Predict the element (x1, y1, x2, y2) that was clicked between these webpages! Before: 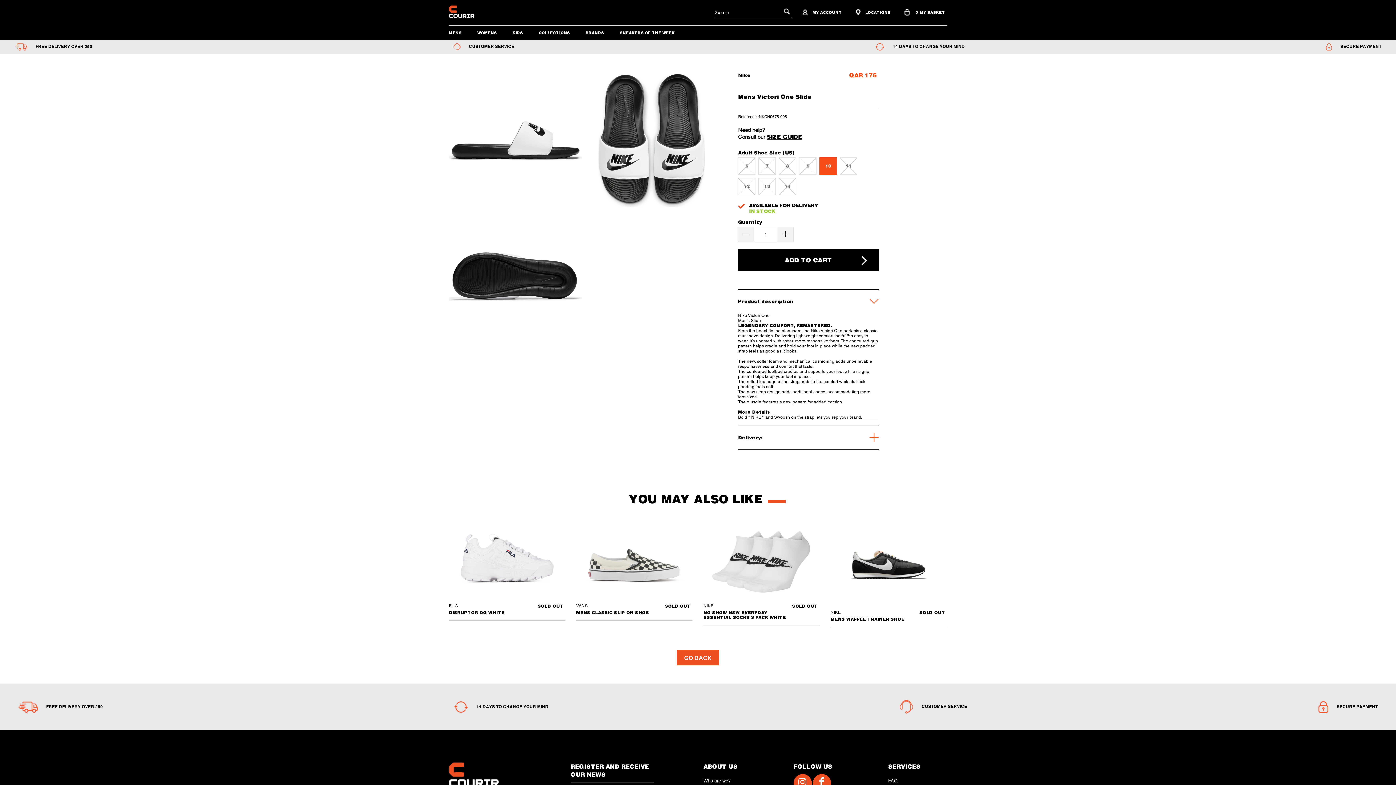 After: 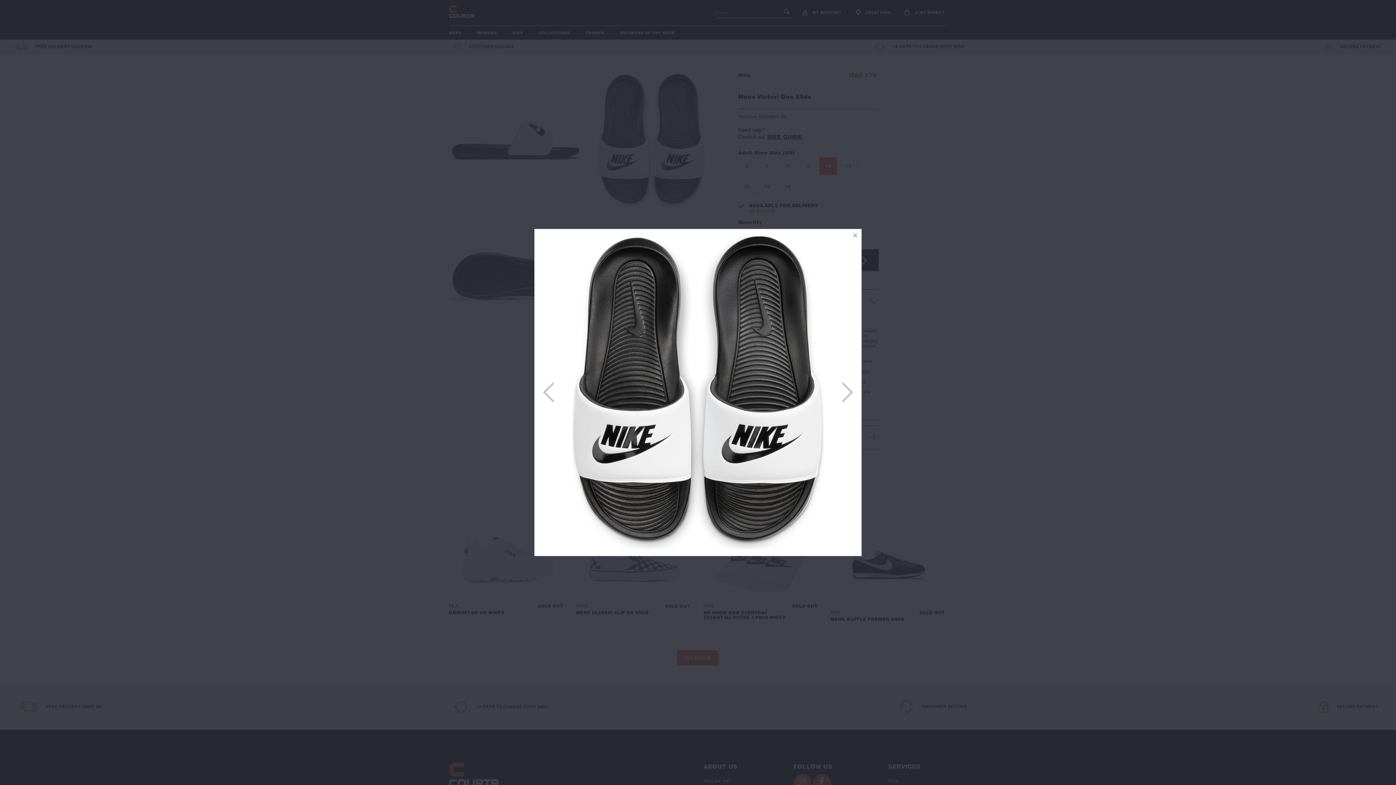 Action: bbox: (585, 76, 718, 209)